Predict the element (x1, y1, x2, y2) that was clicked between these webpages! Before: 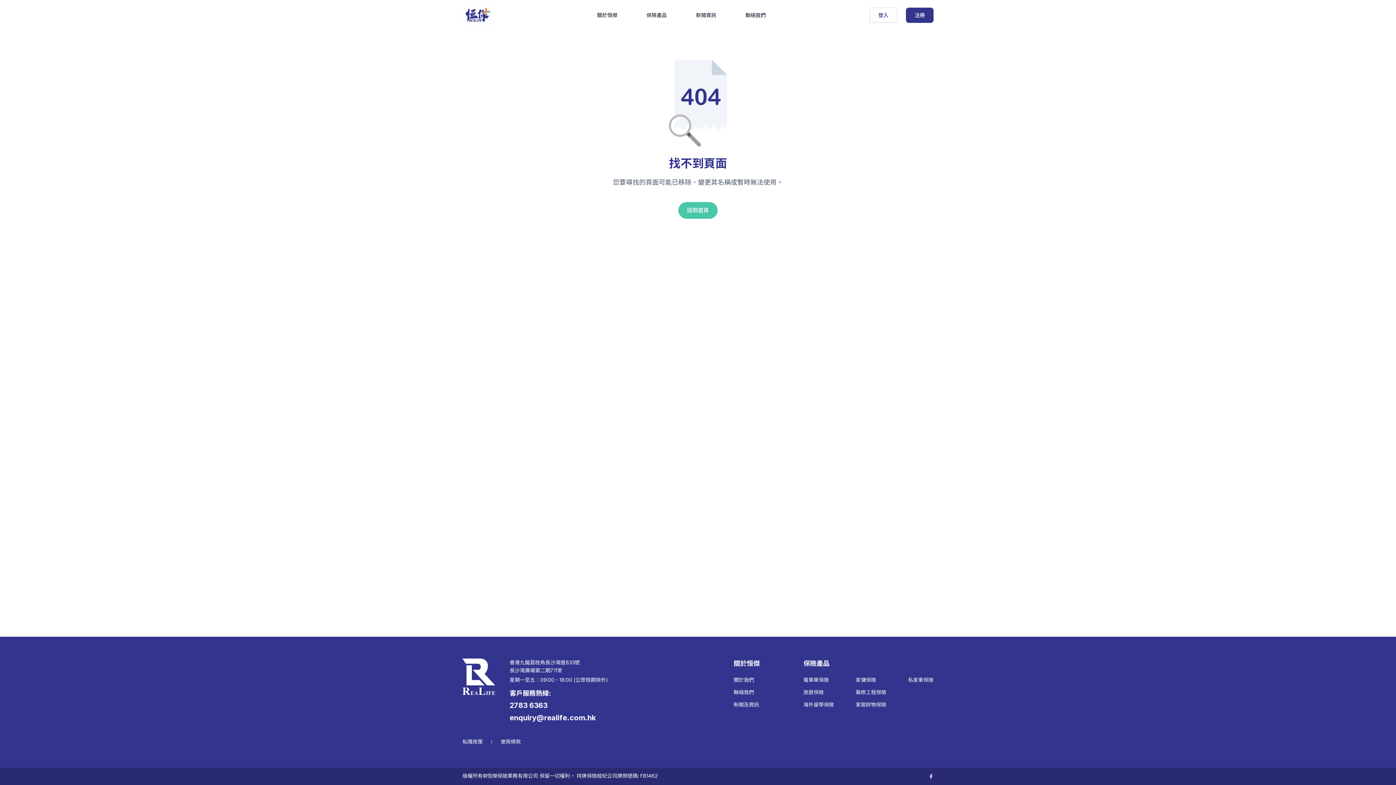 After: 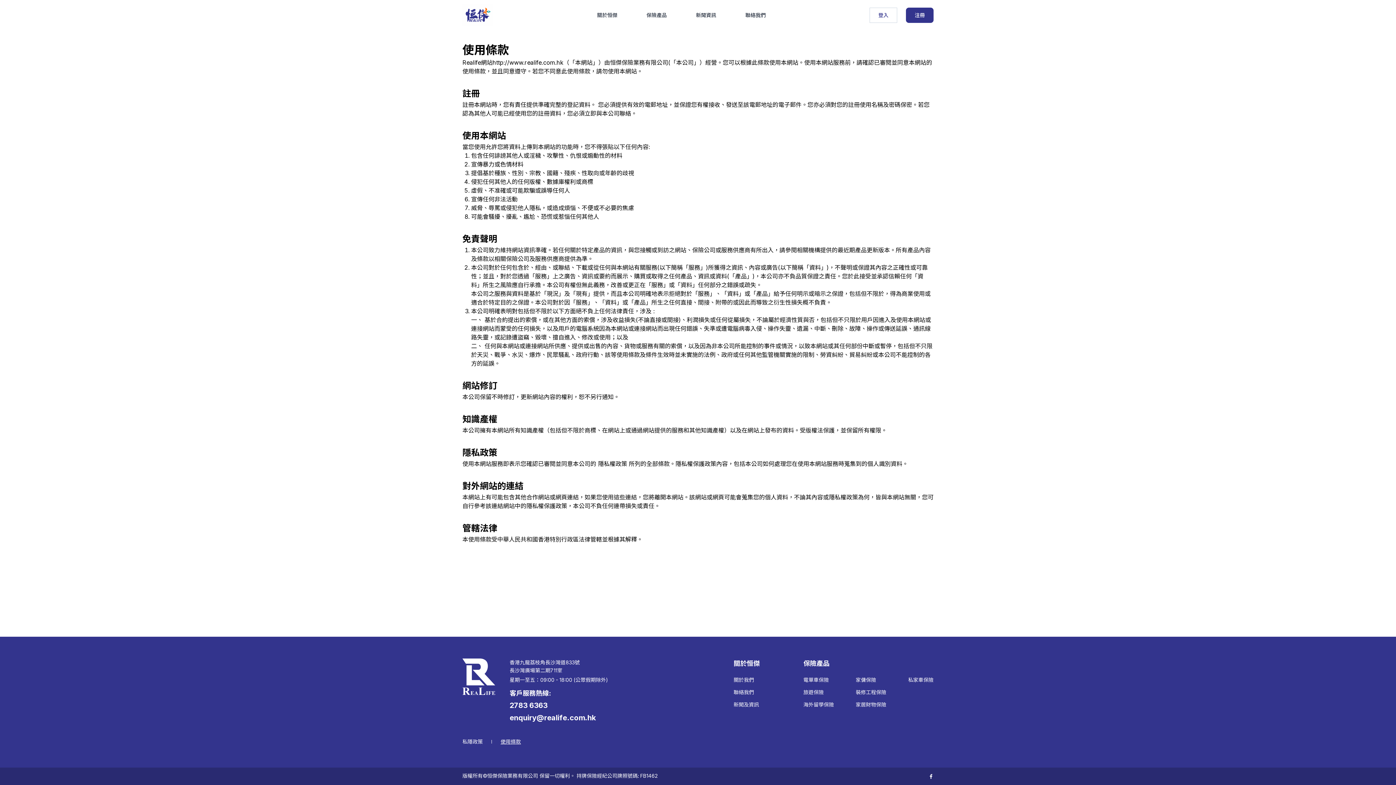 Action: bbox: (500, 738, 521, 746) label: 使用條款